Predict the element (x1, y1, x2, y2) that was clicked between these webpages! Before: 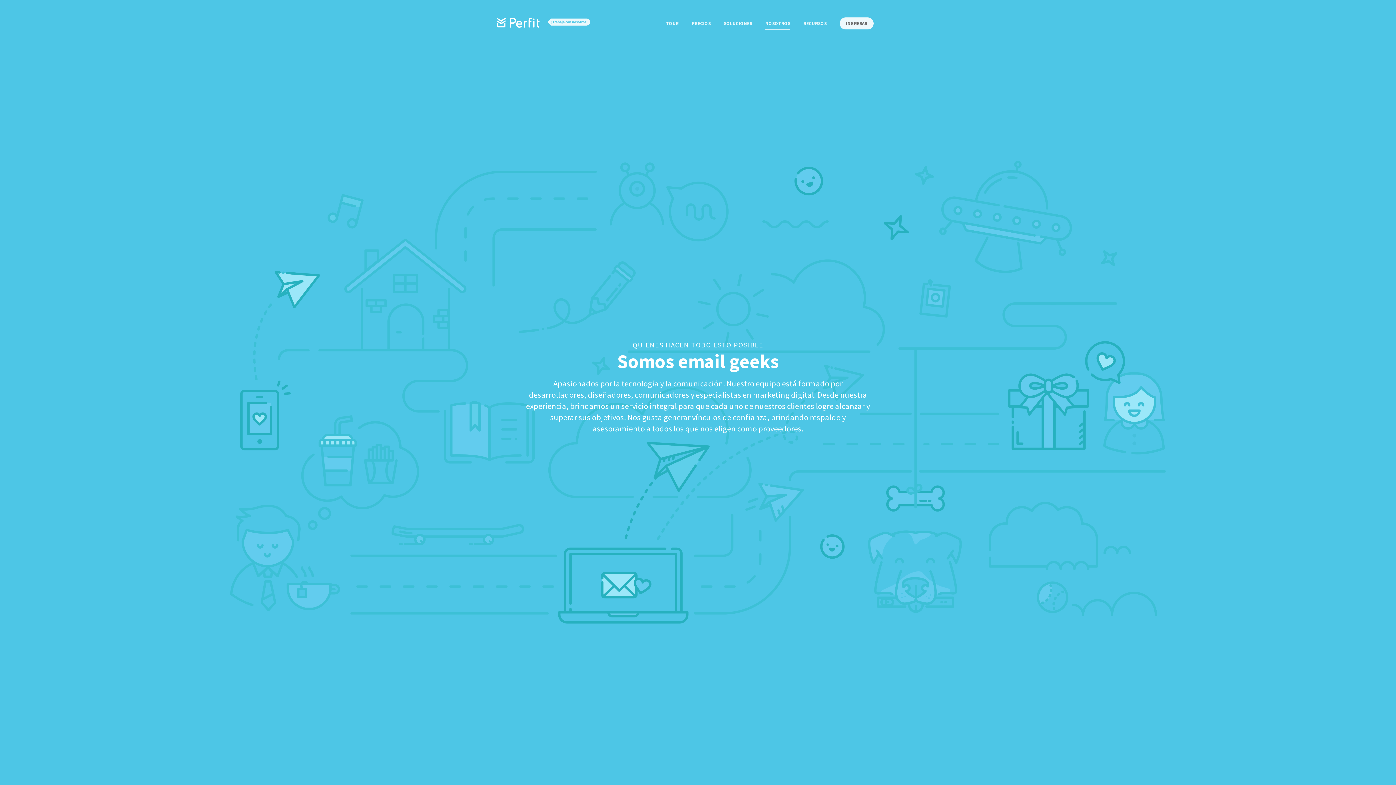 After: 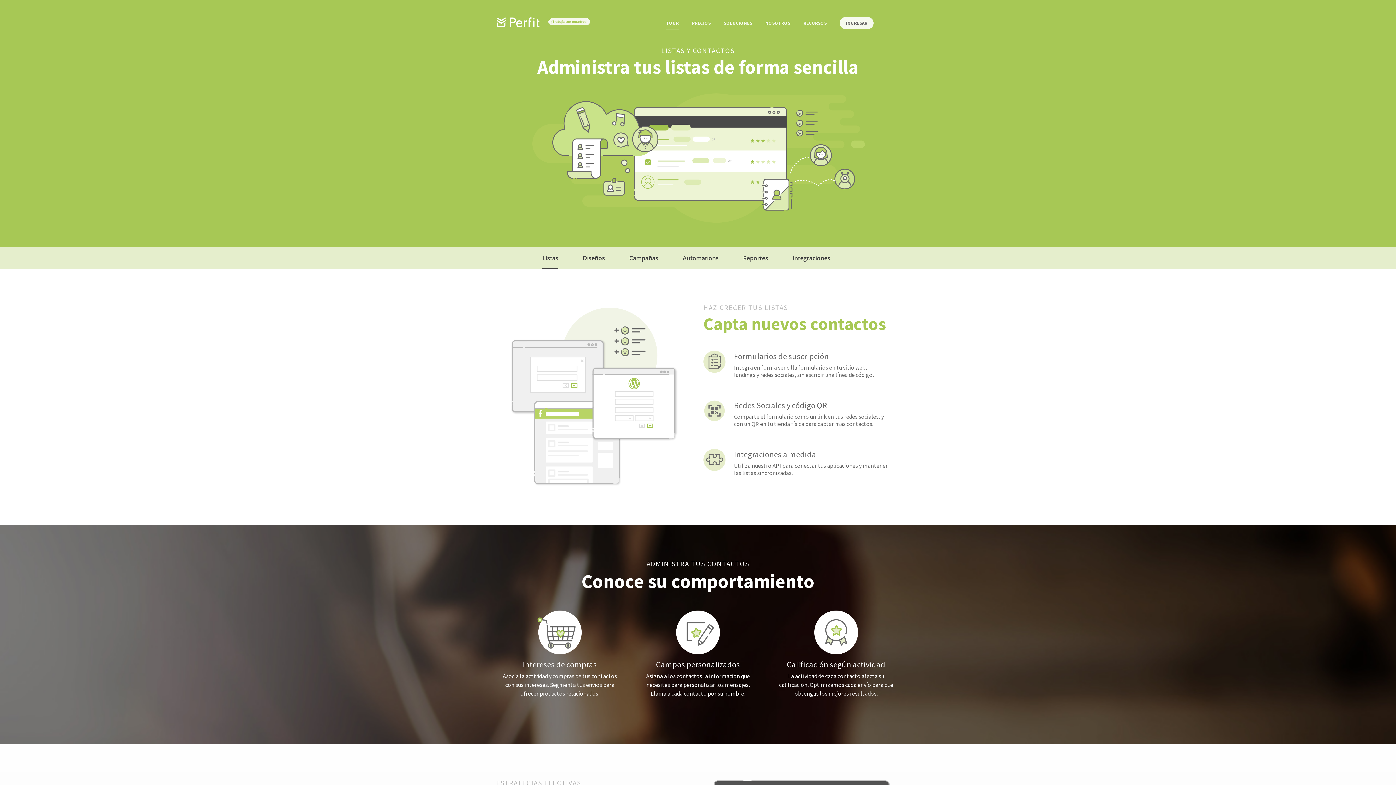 Action: bbox: (666, 17, 678, 29) label: TOUR